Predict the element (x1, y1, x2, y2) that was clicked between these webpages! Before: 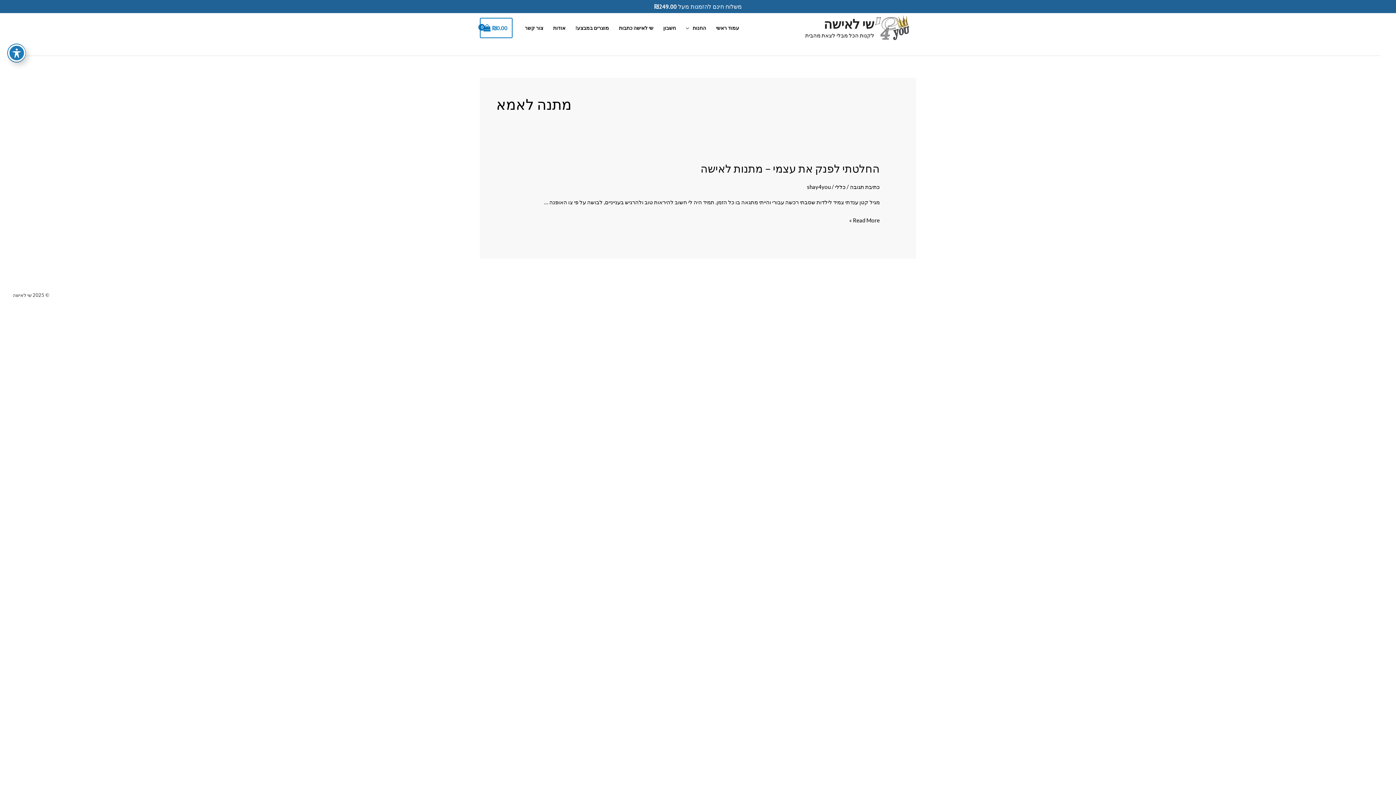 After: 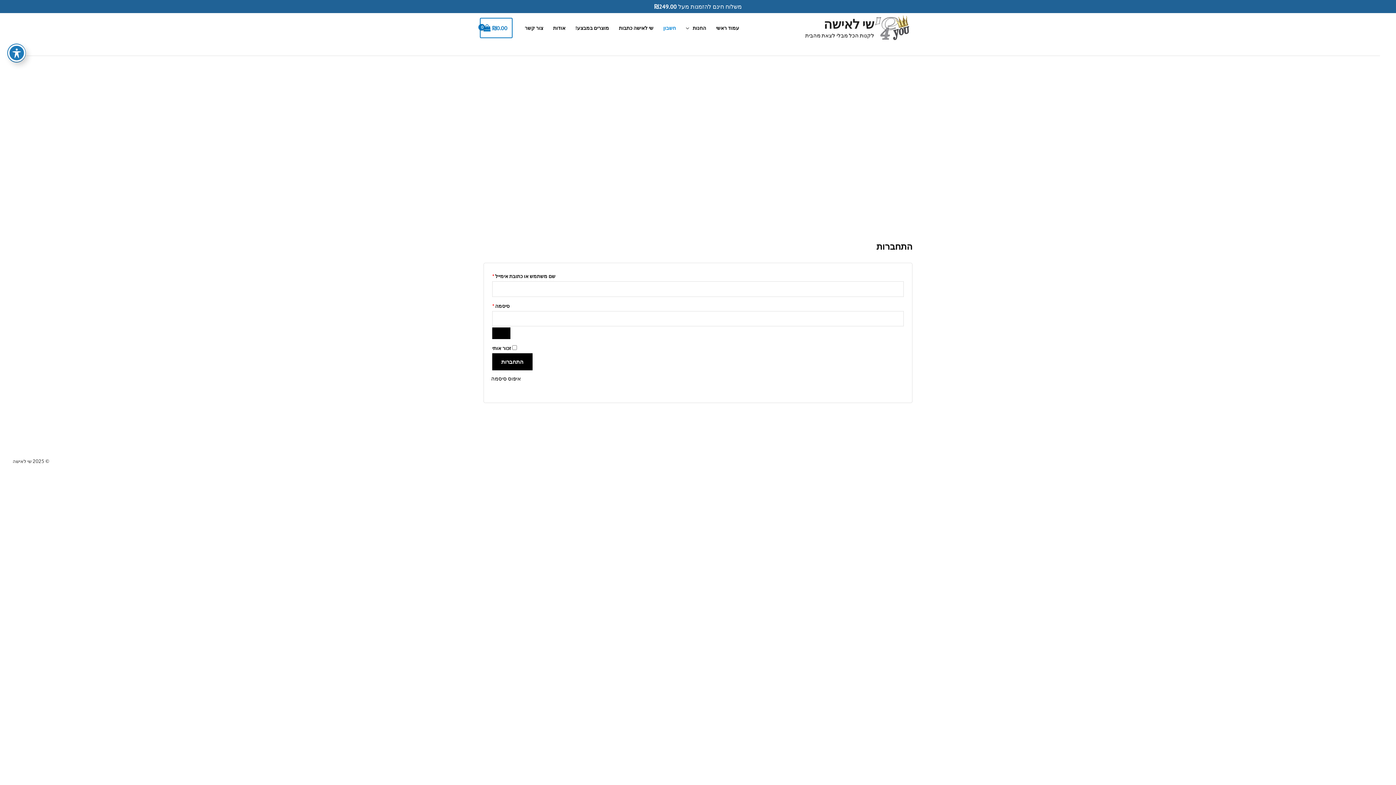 Action: bbox: (658, 5, 681, 50) label: חשבון